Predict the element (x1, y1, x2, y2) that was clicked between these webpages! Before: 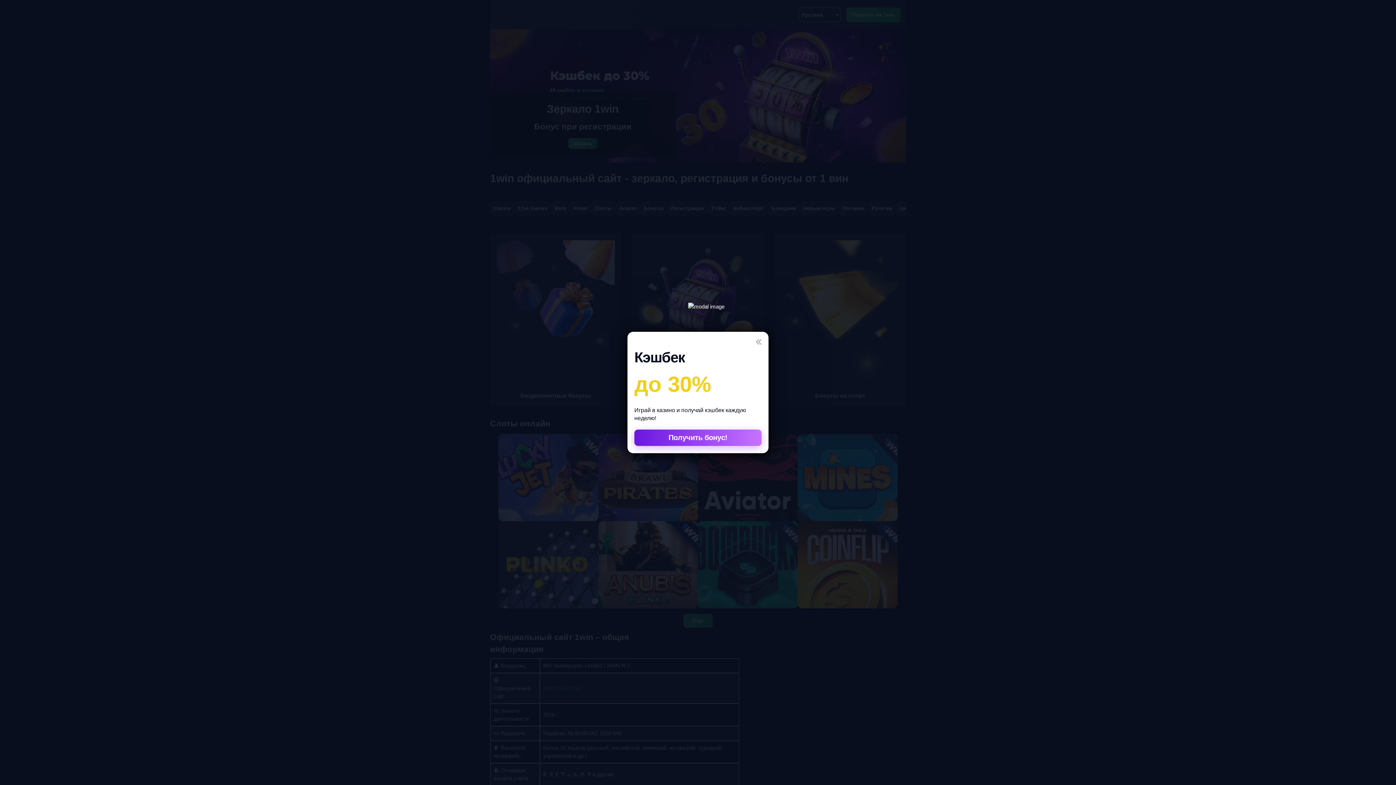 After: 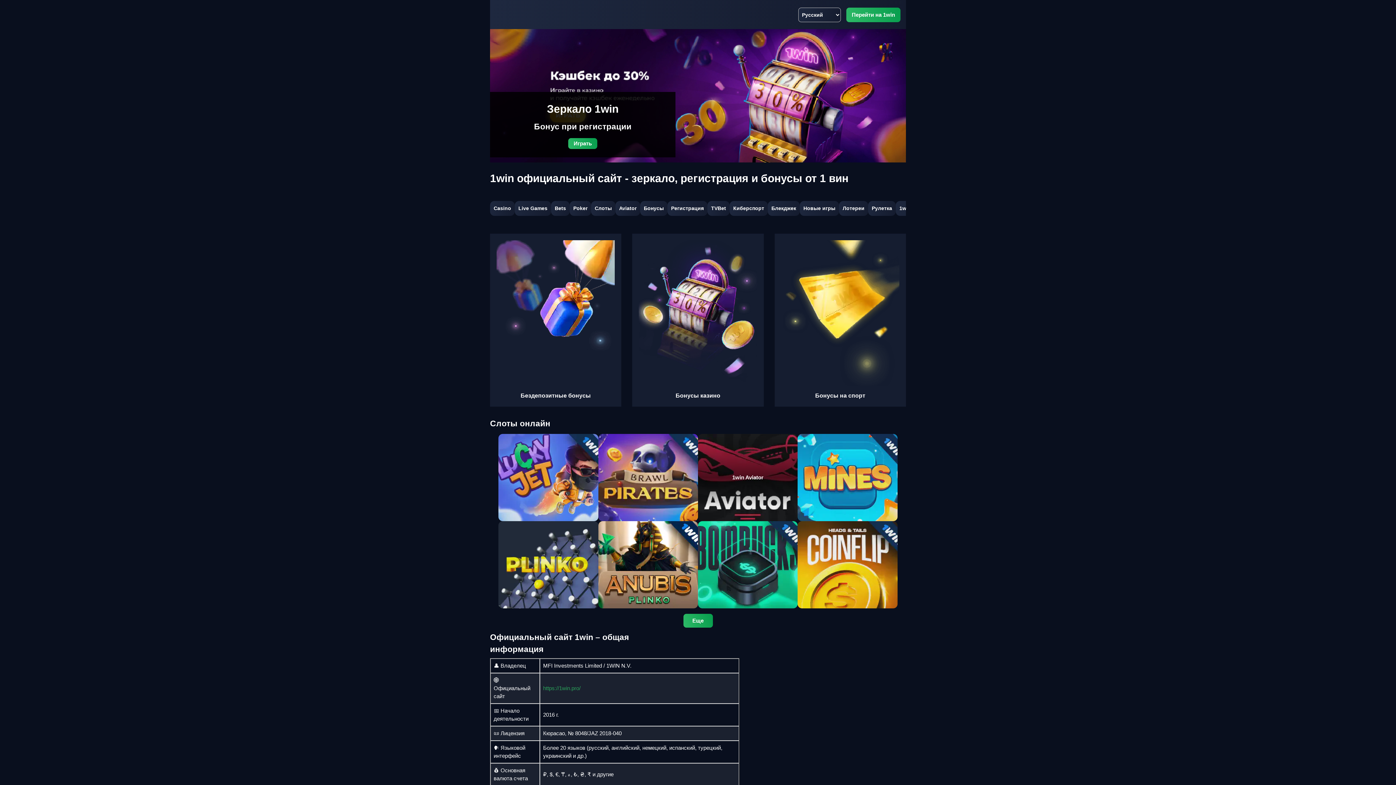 Action: bbox: (634, 429, 761, 446) label: Получить бонус!